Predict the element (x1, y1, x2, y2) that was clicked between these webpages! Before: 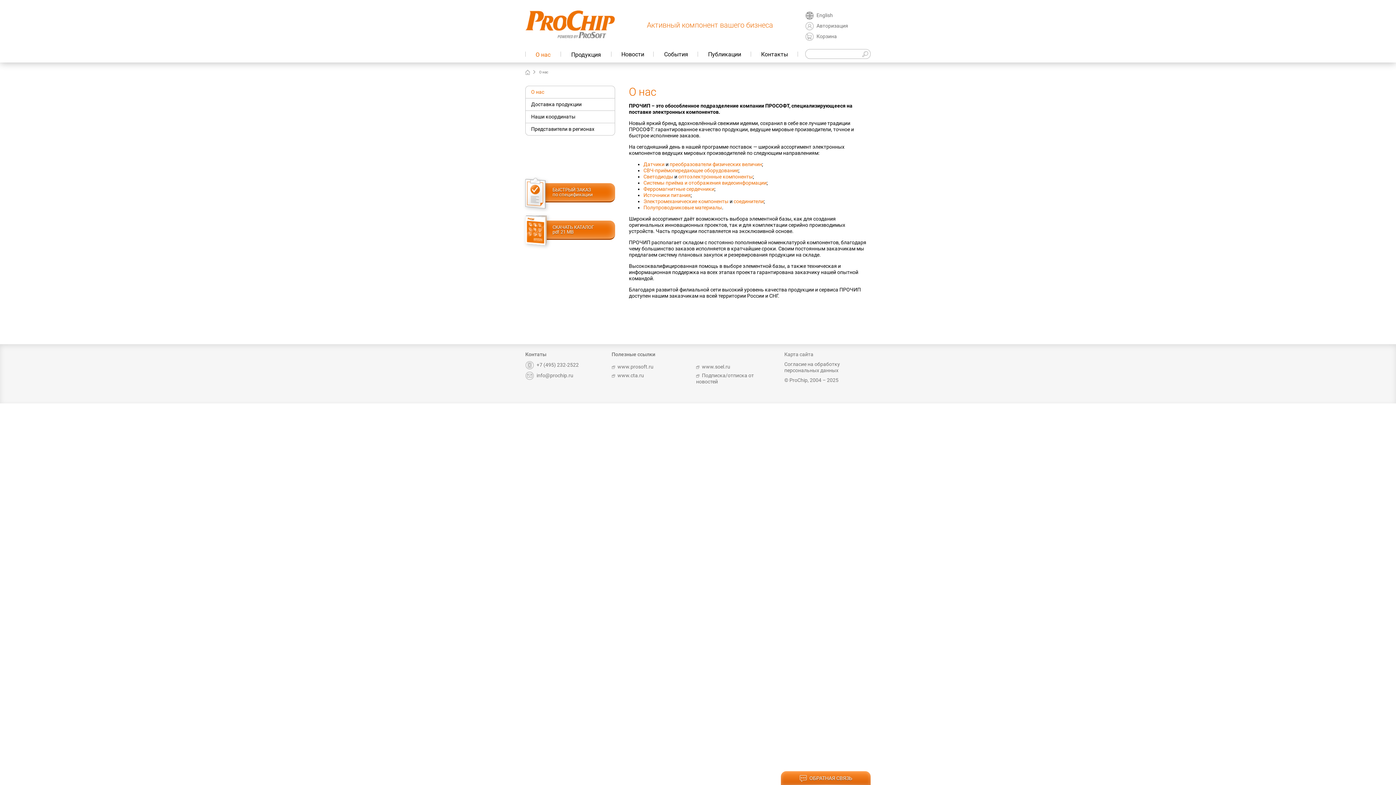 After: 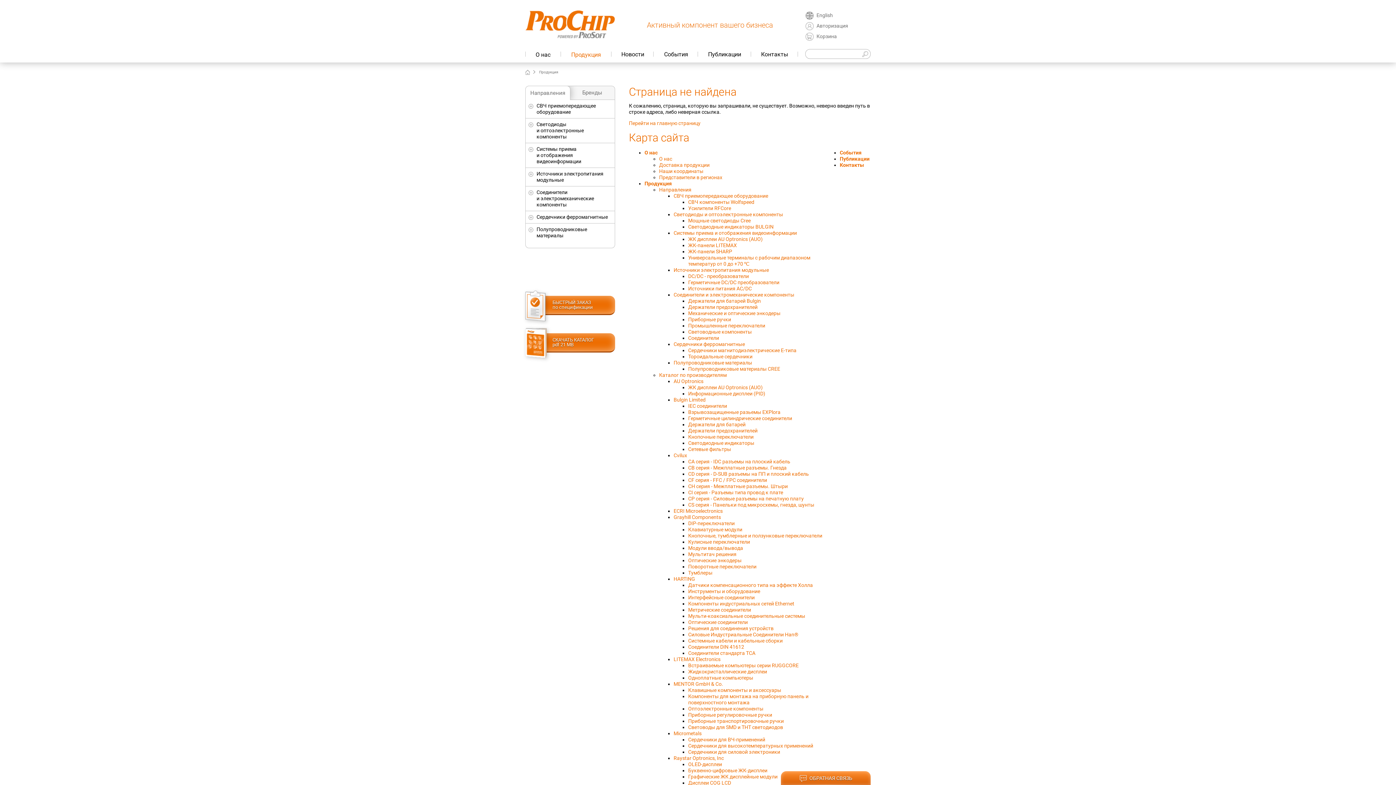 Action: label: Датчики bbox: (643, 161, 664, 167)